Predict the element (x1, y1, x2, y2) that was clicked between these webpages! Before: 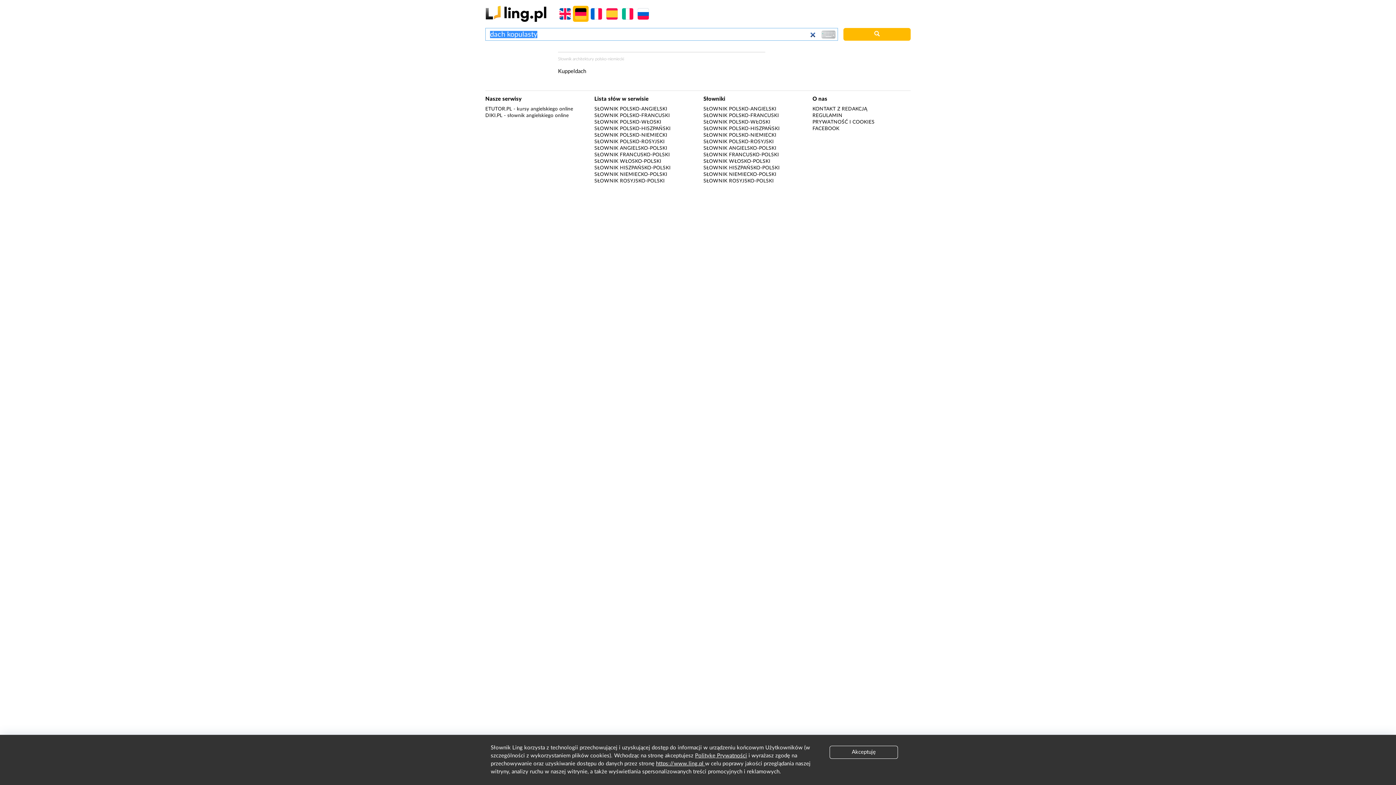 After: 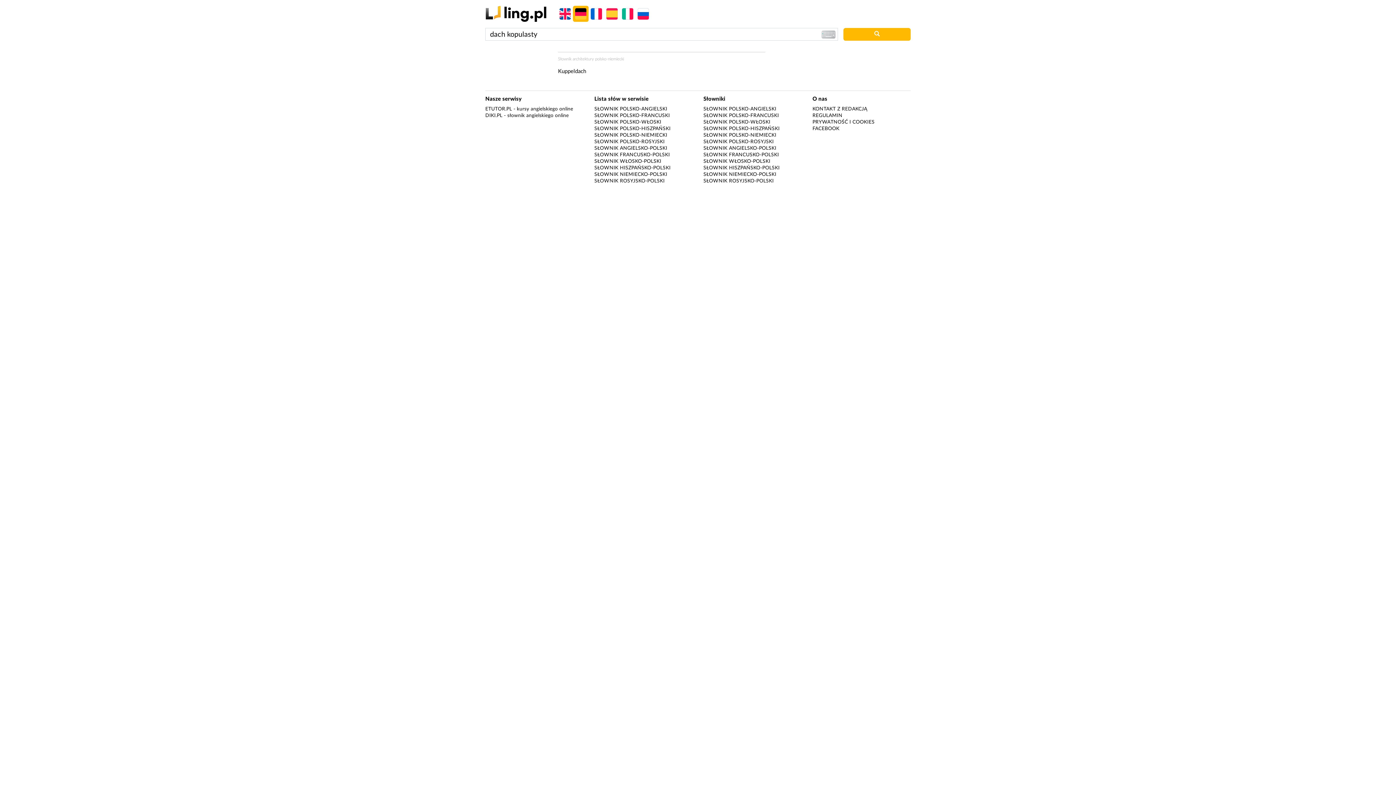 Action: label: Akceptuję bbox: (829, 746, 898, 759)